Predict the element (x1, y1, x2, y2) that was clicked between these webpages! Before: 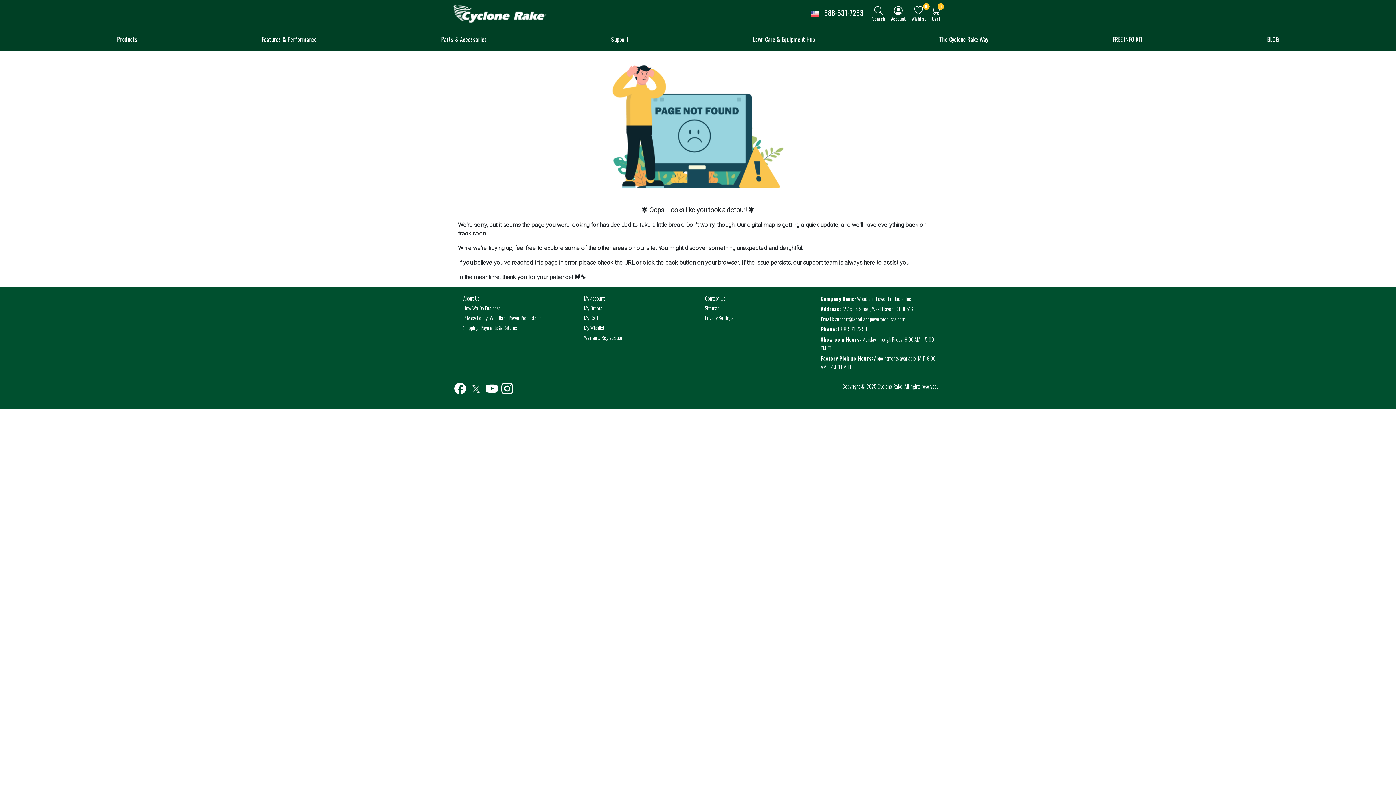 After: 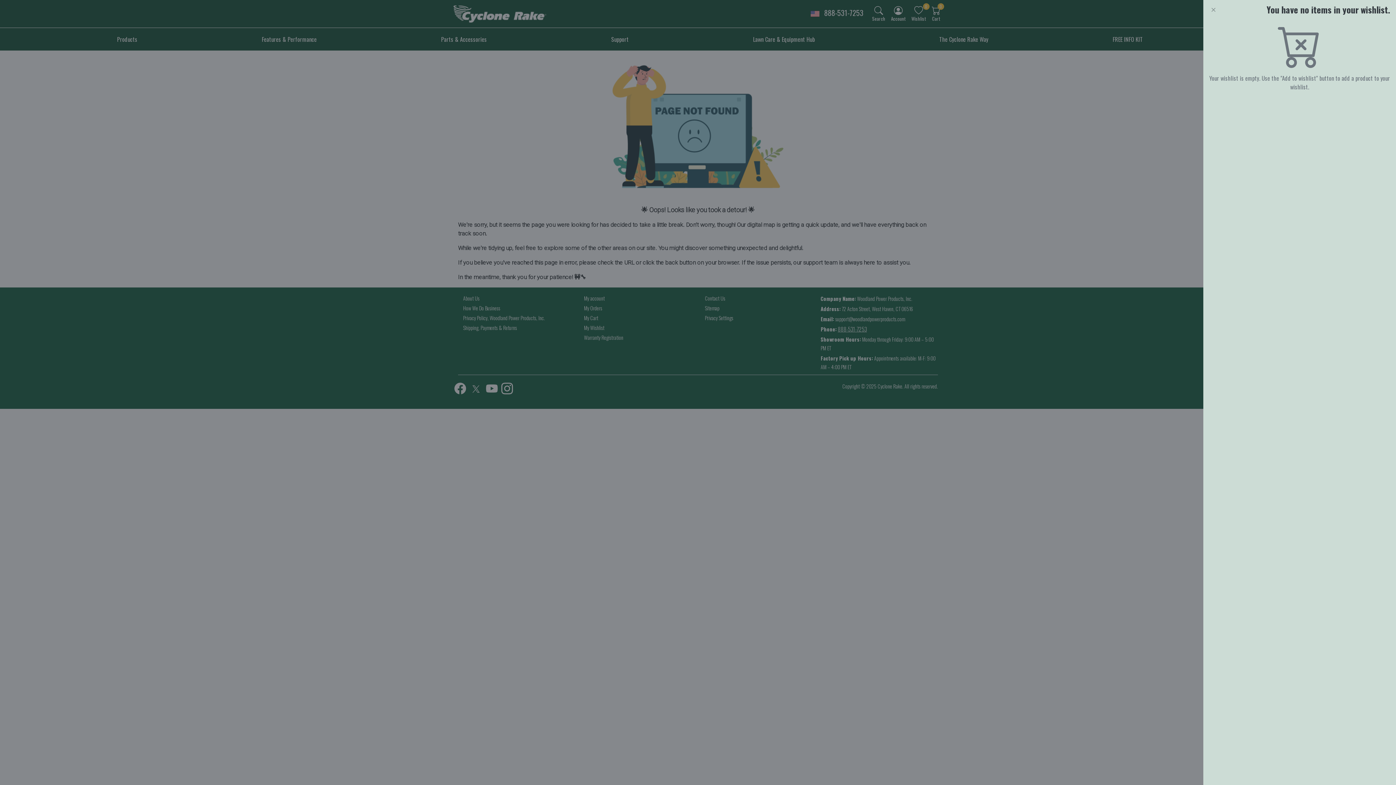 Action: label: Wishlist
0 bbox: (908, 3, 929, 24)